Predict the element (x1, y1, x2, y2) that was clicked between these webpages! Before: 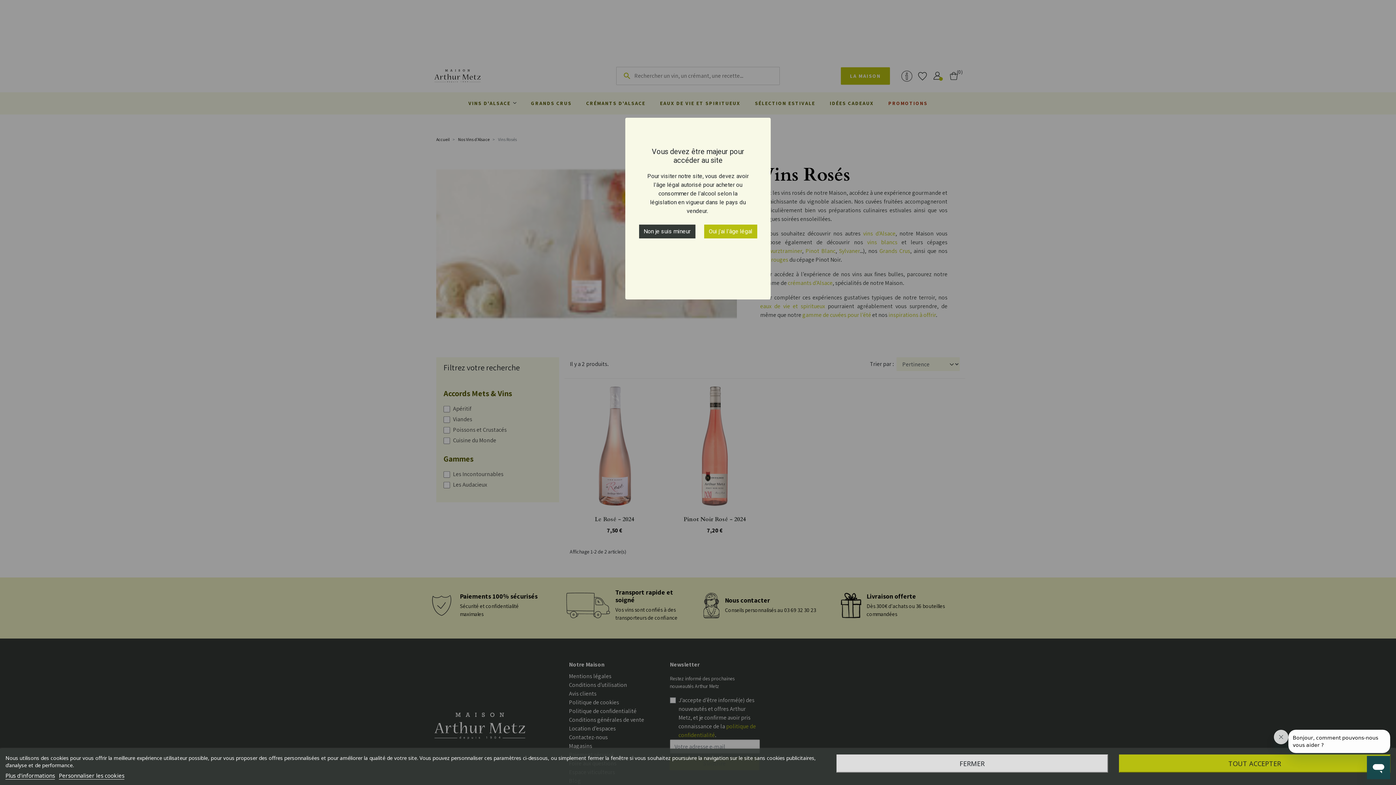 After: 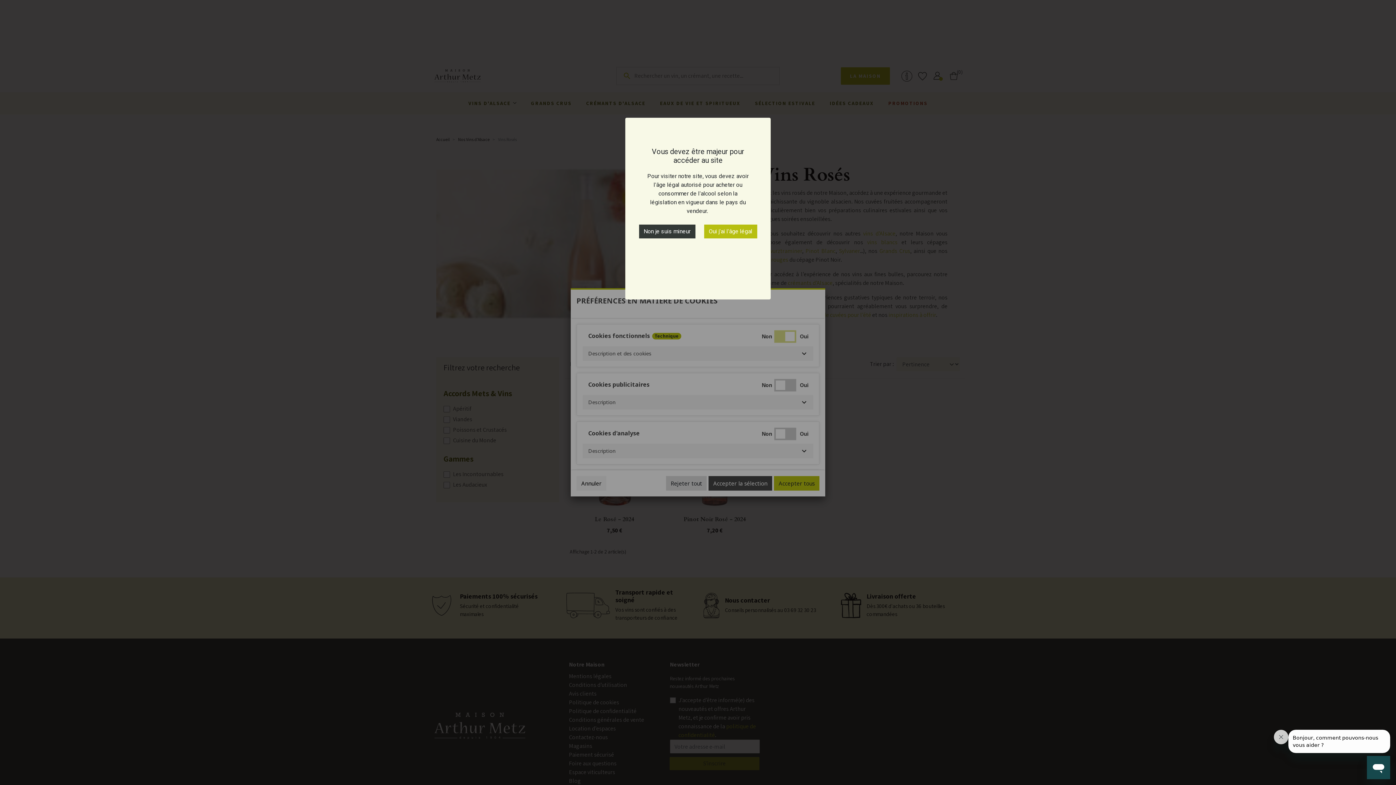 Action: label: Personnaliser les cookies bbox: (58, 772, 124, 780)